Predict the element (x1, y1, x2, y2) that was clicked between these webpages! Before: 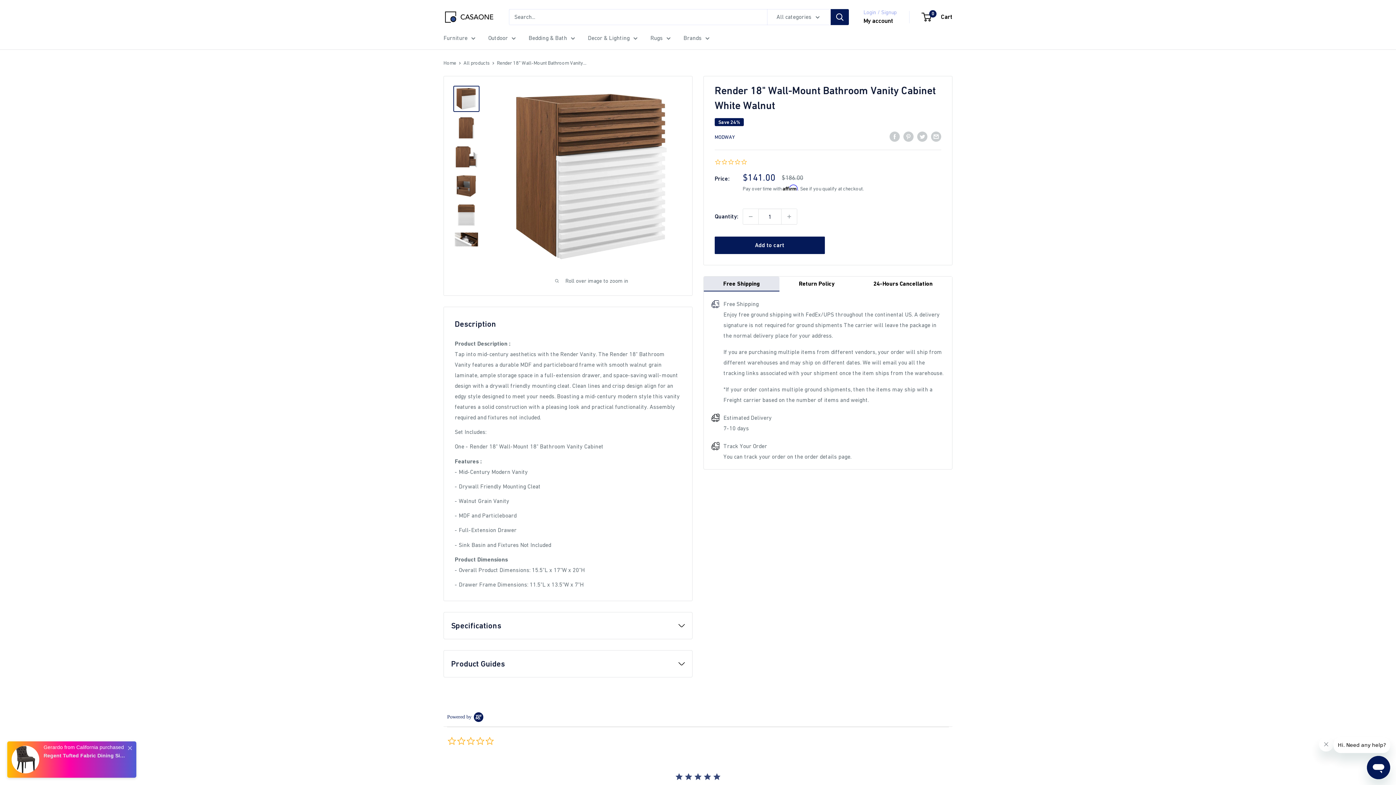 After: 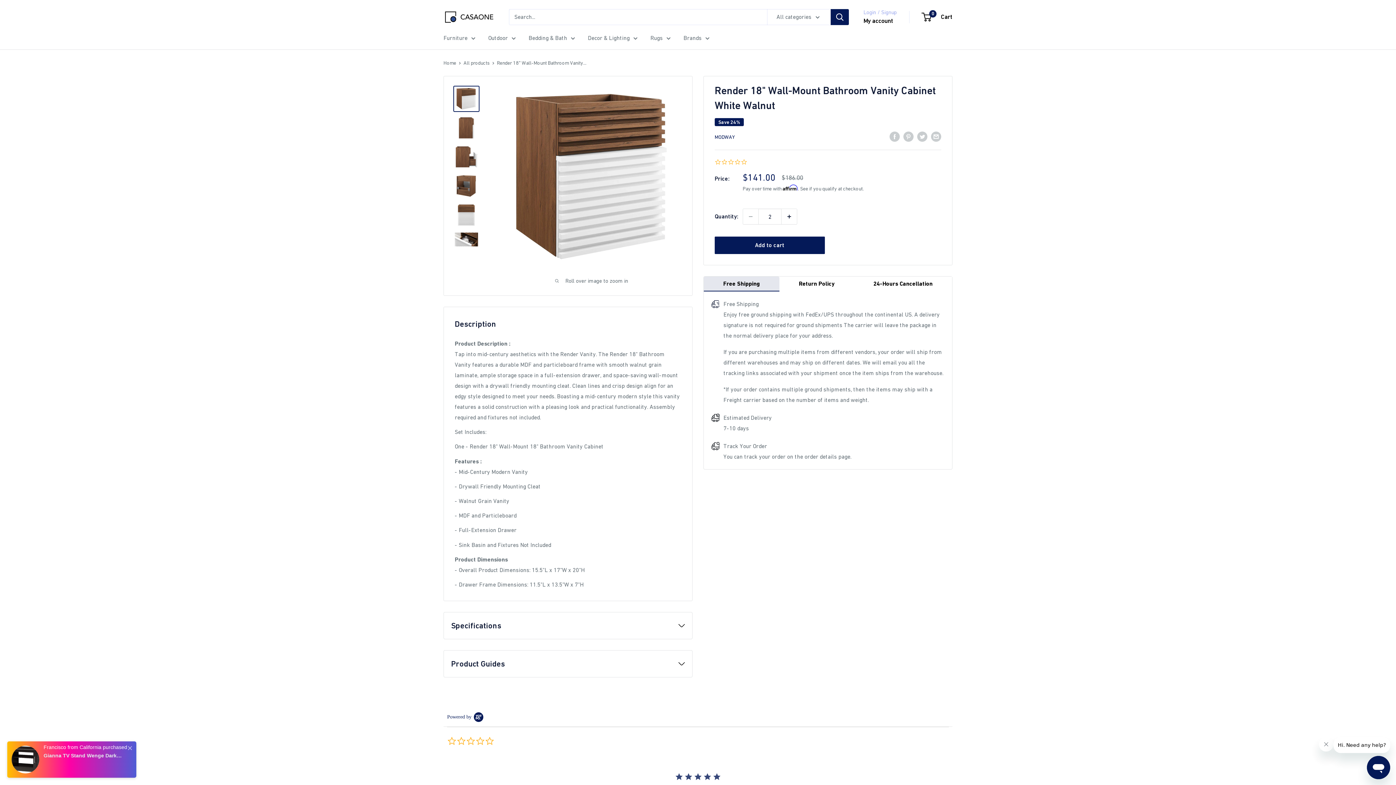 Action: label: Increase quantity by 1 bbox: (781, 209, 797, 224)